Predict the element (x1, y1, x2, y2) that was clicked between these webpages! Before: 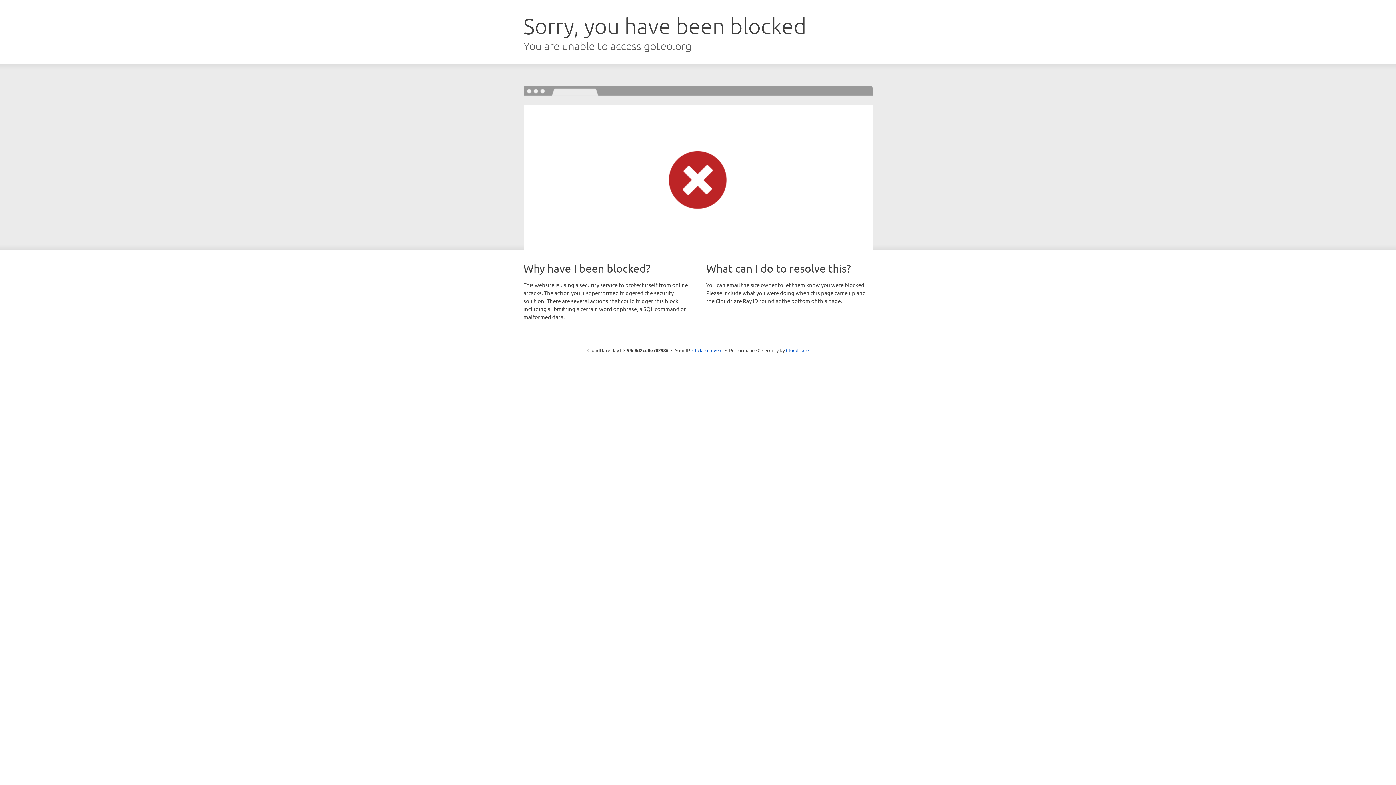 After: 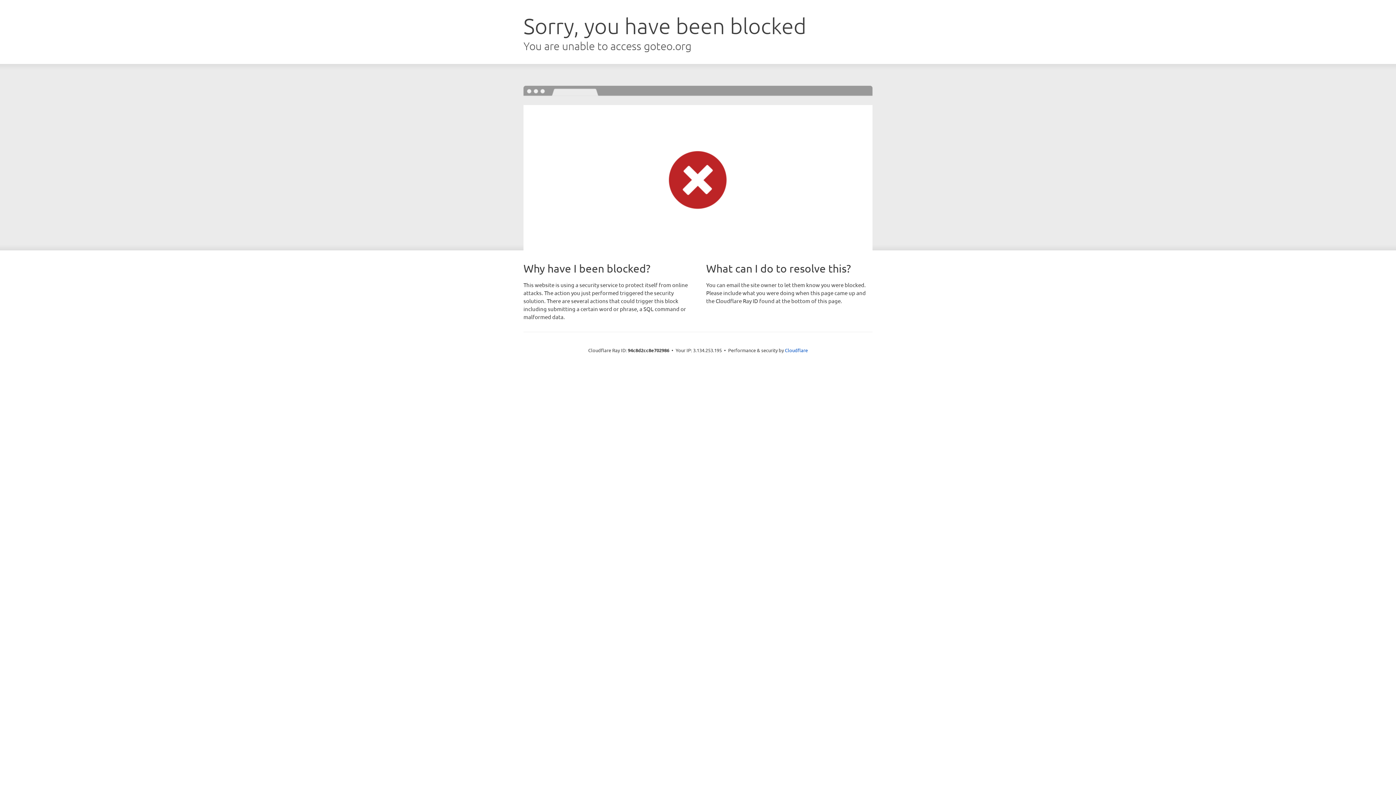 Action: label: Click to reveal bbox: (692, 346, 722, 353)